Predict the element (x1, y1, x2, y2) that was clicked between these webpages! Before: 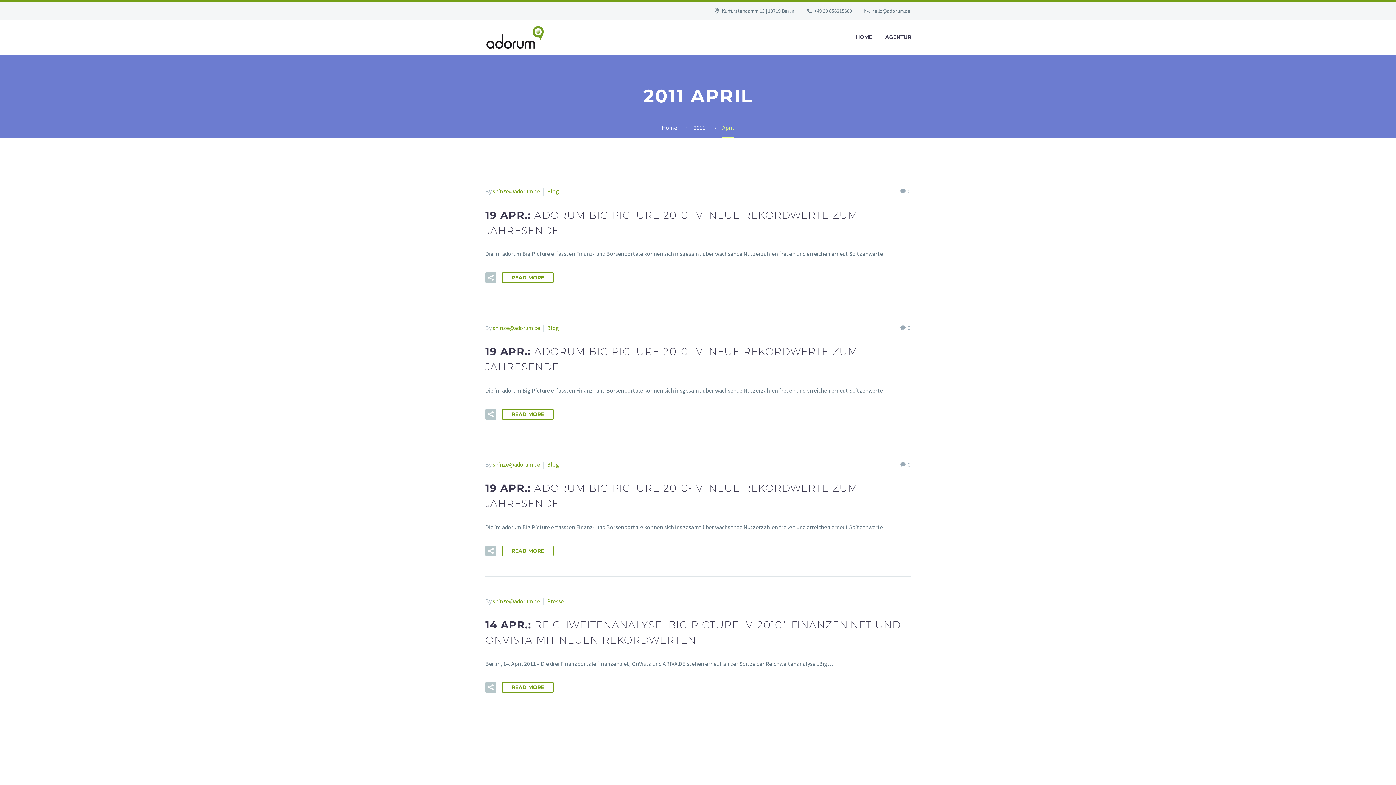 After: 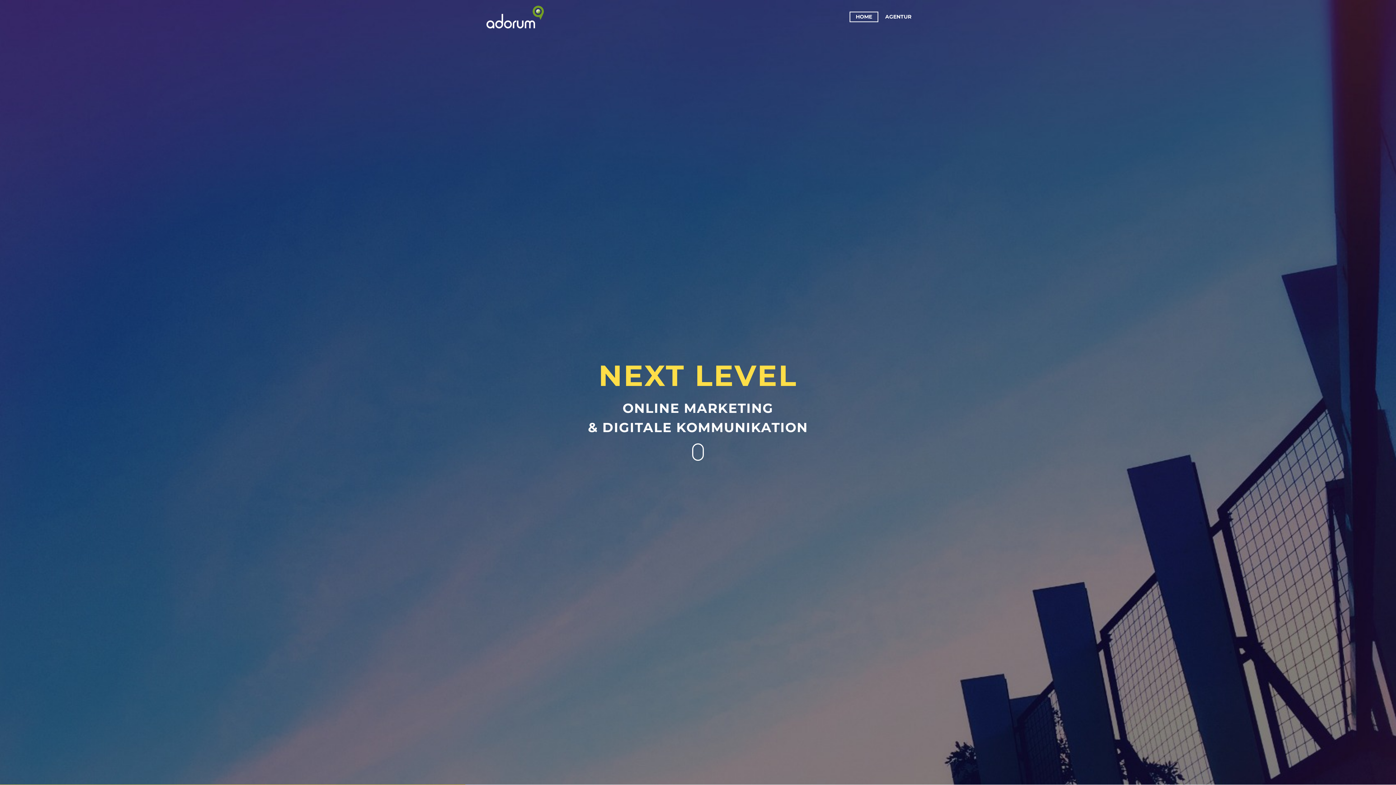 Action: bbox: (662, 124, 677, 131) label: Home